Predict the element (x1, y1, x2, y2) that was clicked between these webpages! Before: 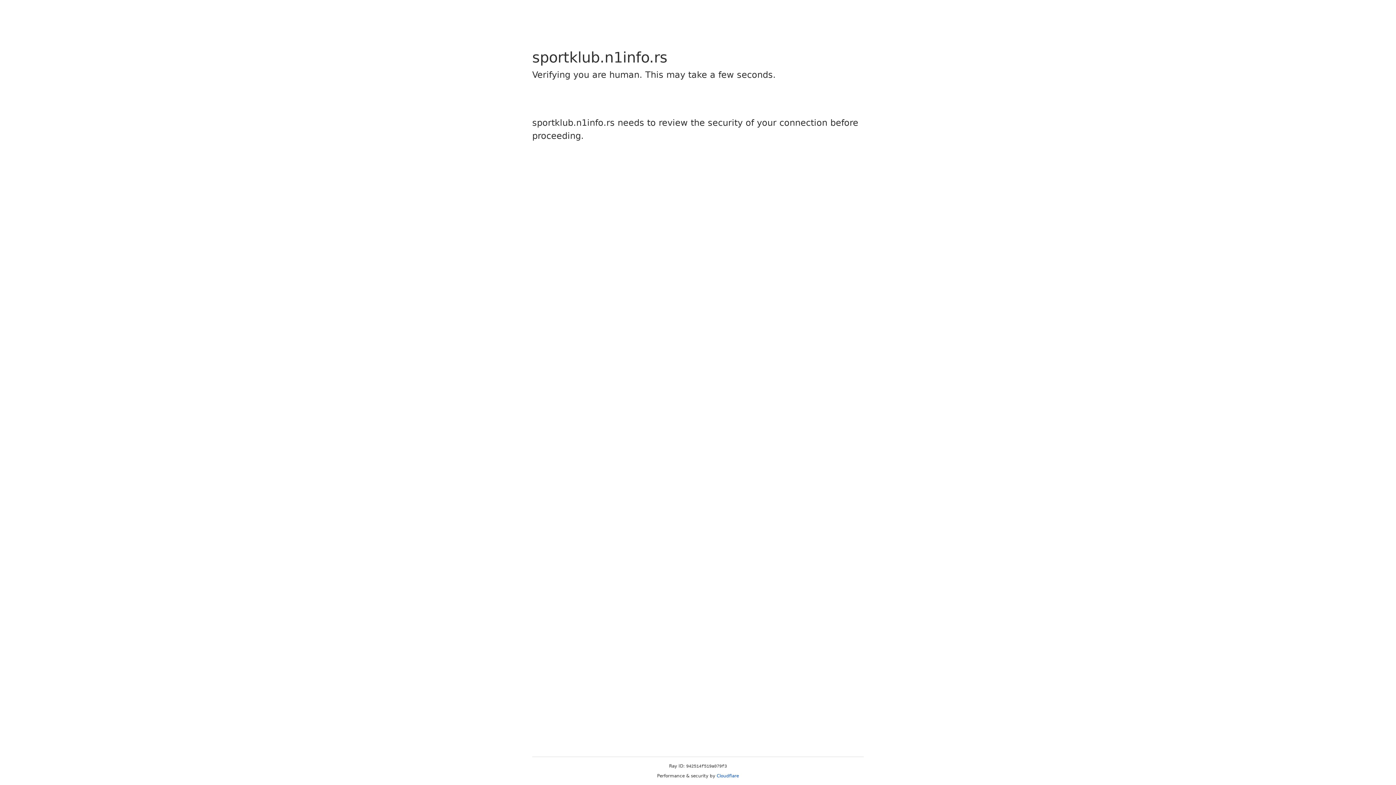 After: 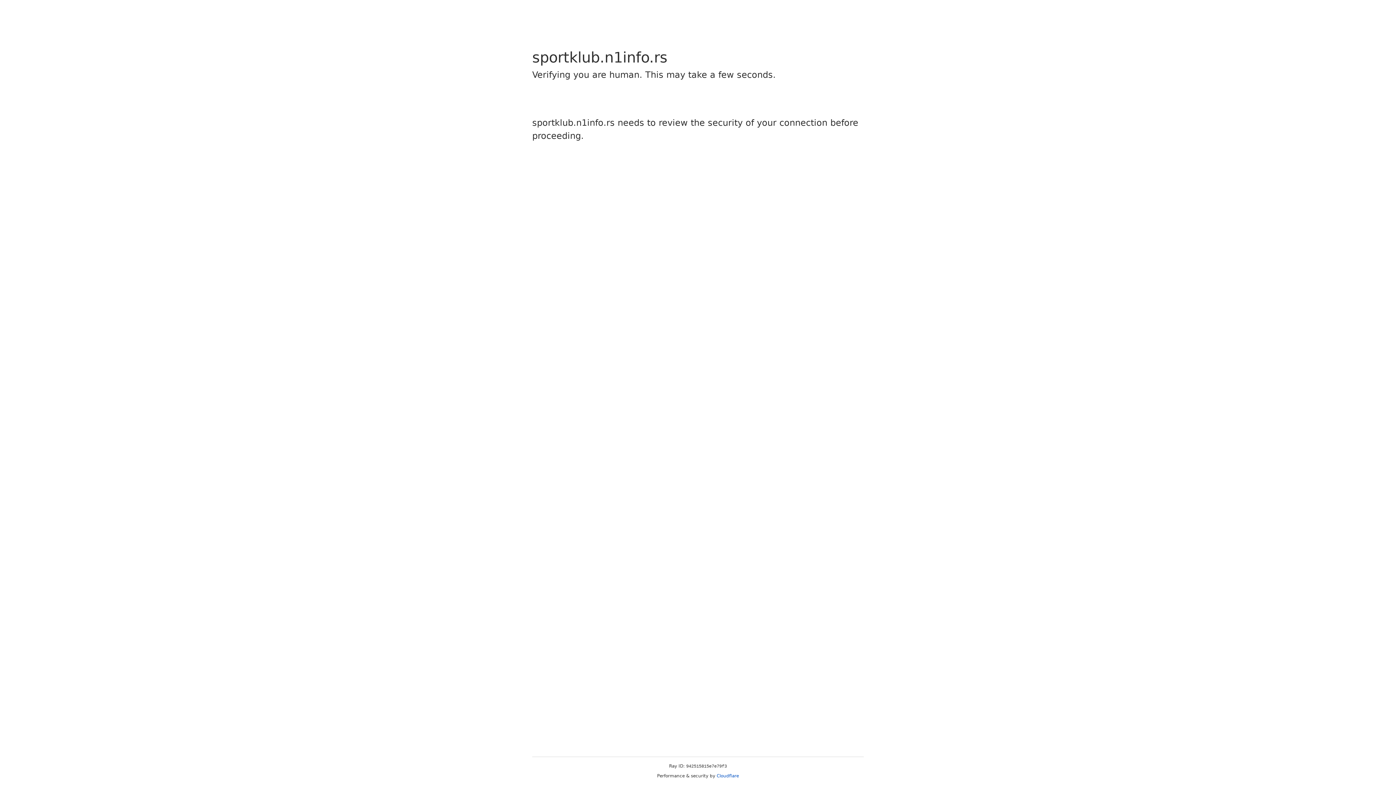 Action: label: Cloudflare bbox: (716, 773, 739, 778)